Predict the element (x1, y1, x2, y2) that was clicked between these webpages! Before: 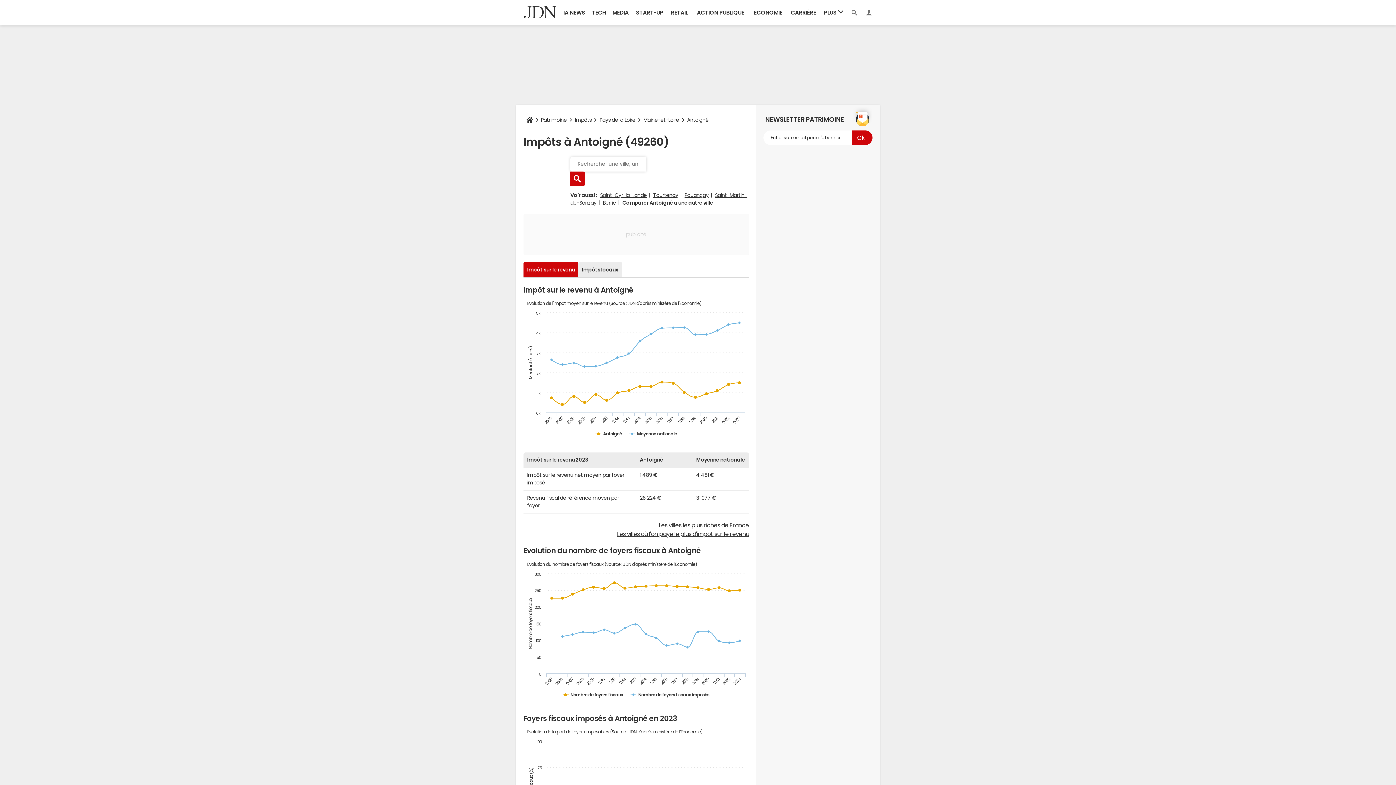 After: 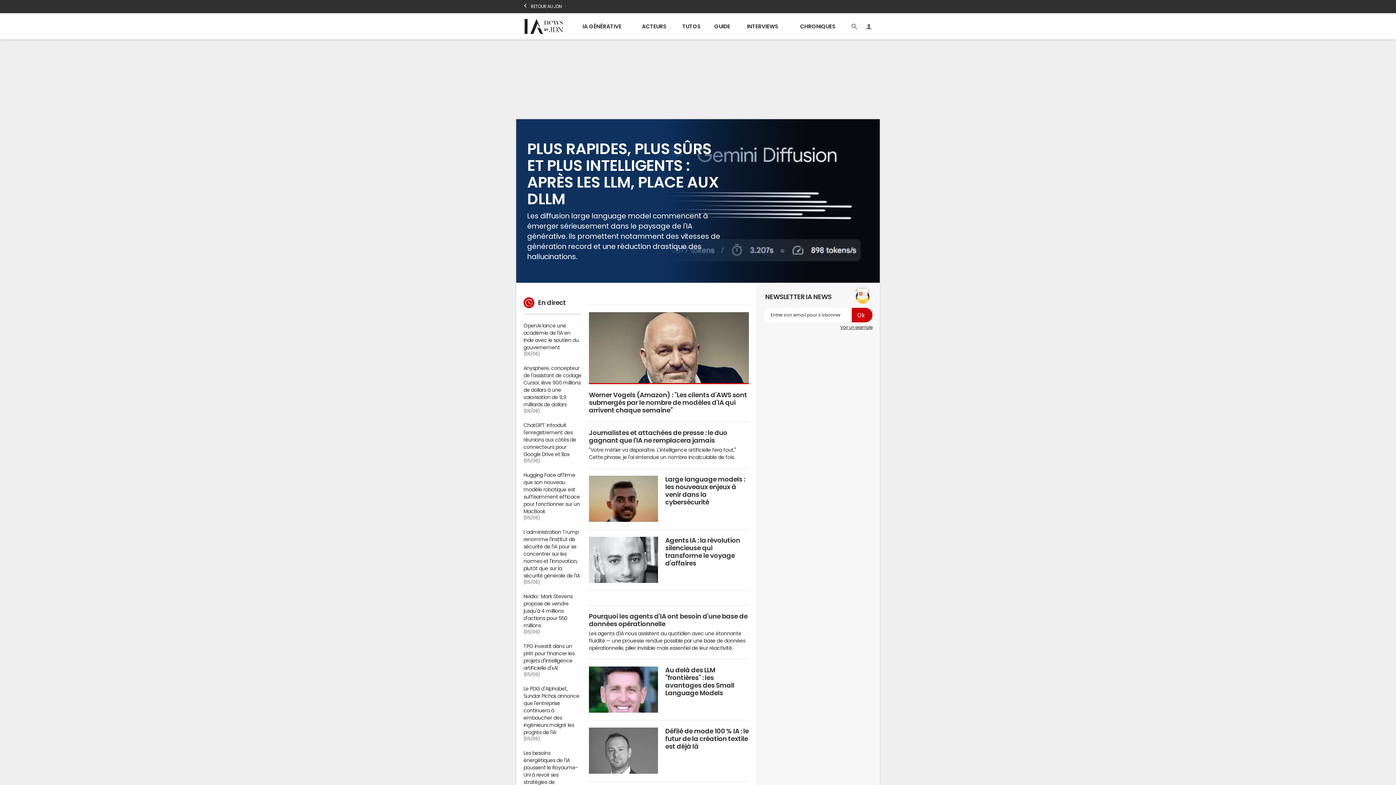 Action: label: IA NEWS bbox: (560, 0, 588, 25)